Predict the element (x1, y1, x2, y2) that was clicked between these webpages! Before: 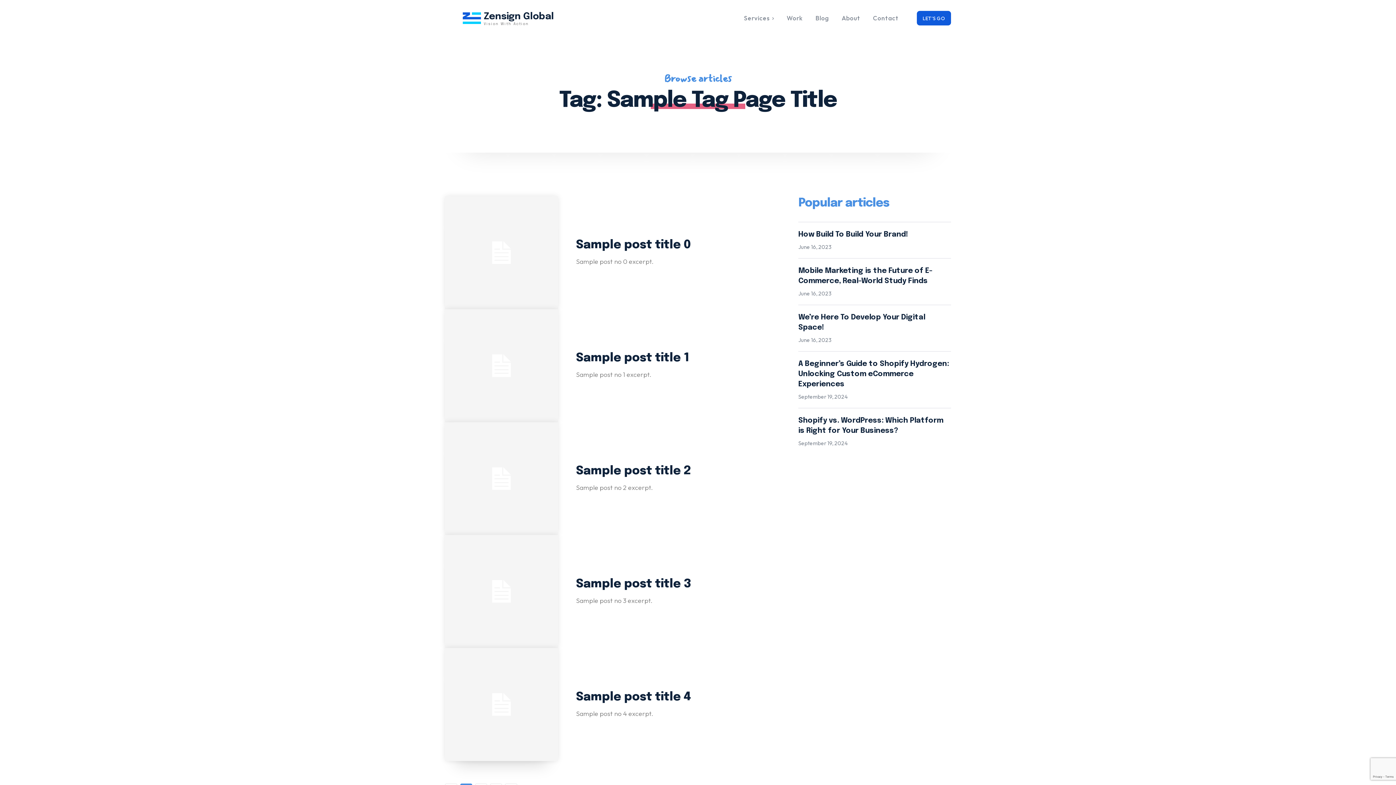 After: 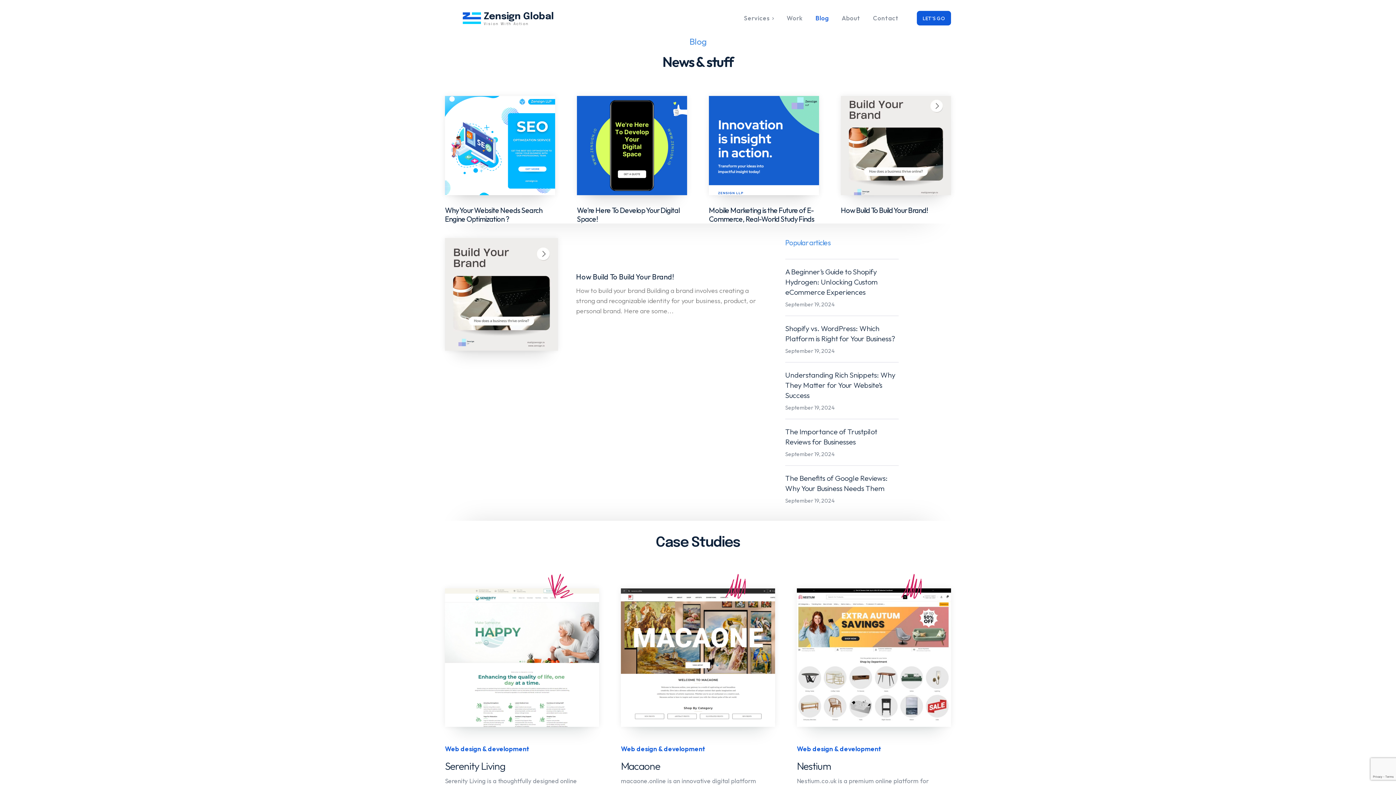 Action: bbox: (812, 0, 832, 36) label: Blog